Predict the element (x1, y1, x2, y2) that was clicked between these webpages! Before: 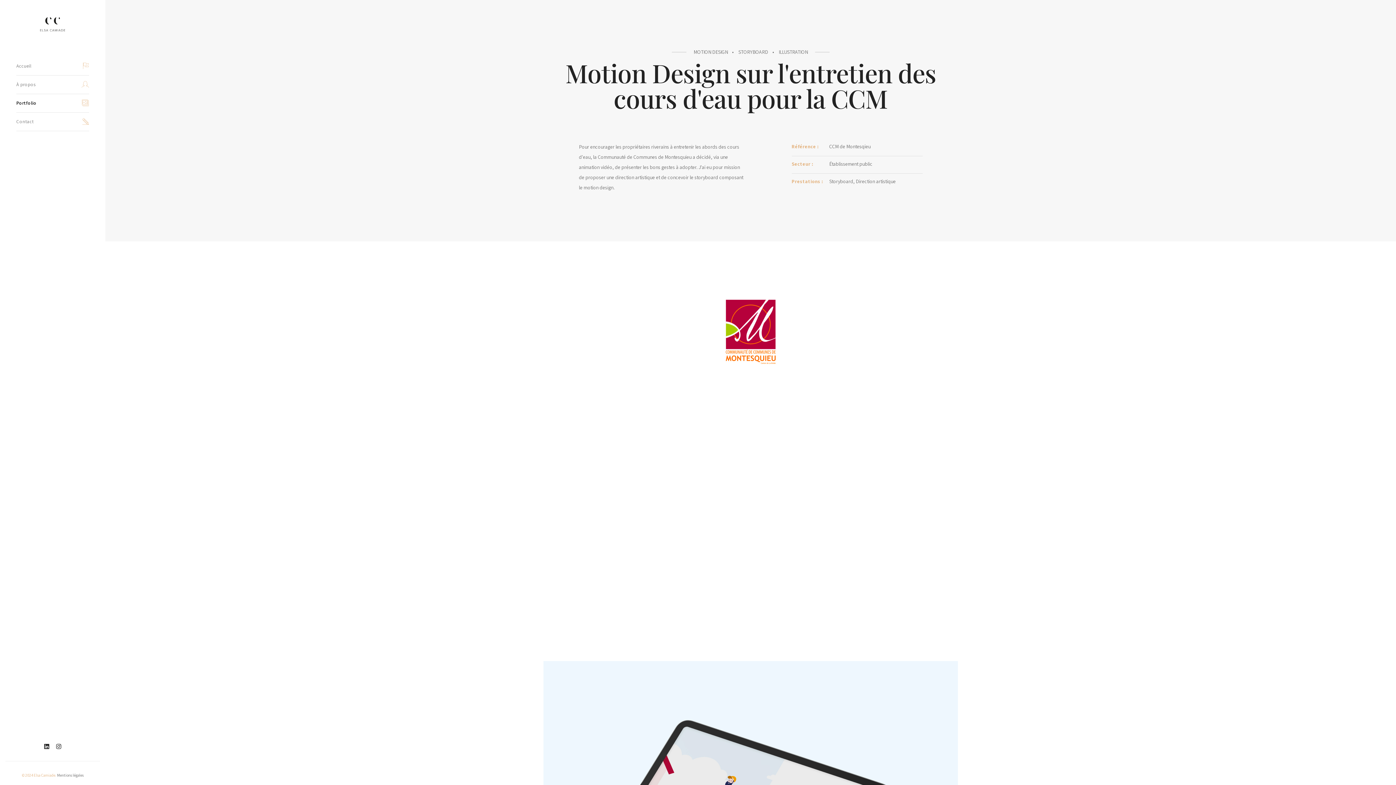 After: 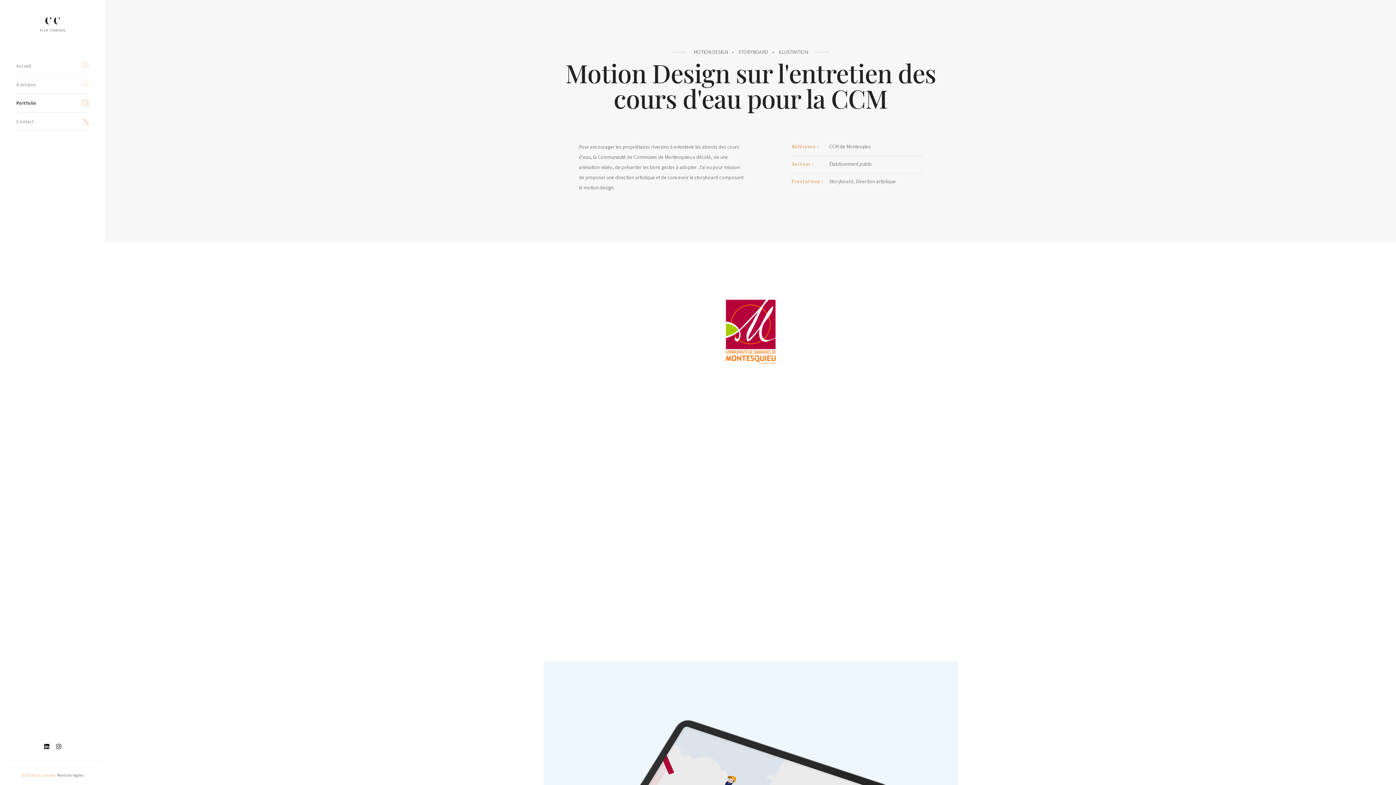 Action: bbox: (41, 742, 52, 750)